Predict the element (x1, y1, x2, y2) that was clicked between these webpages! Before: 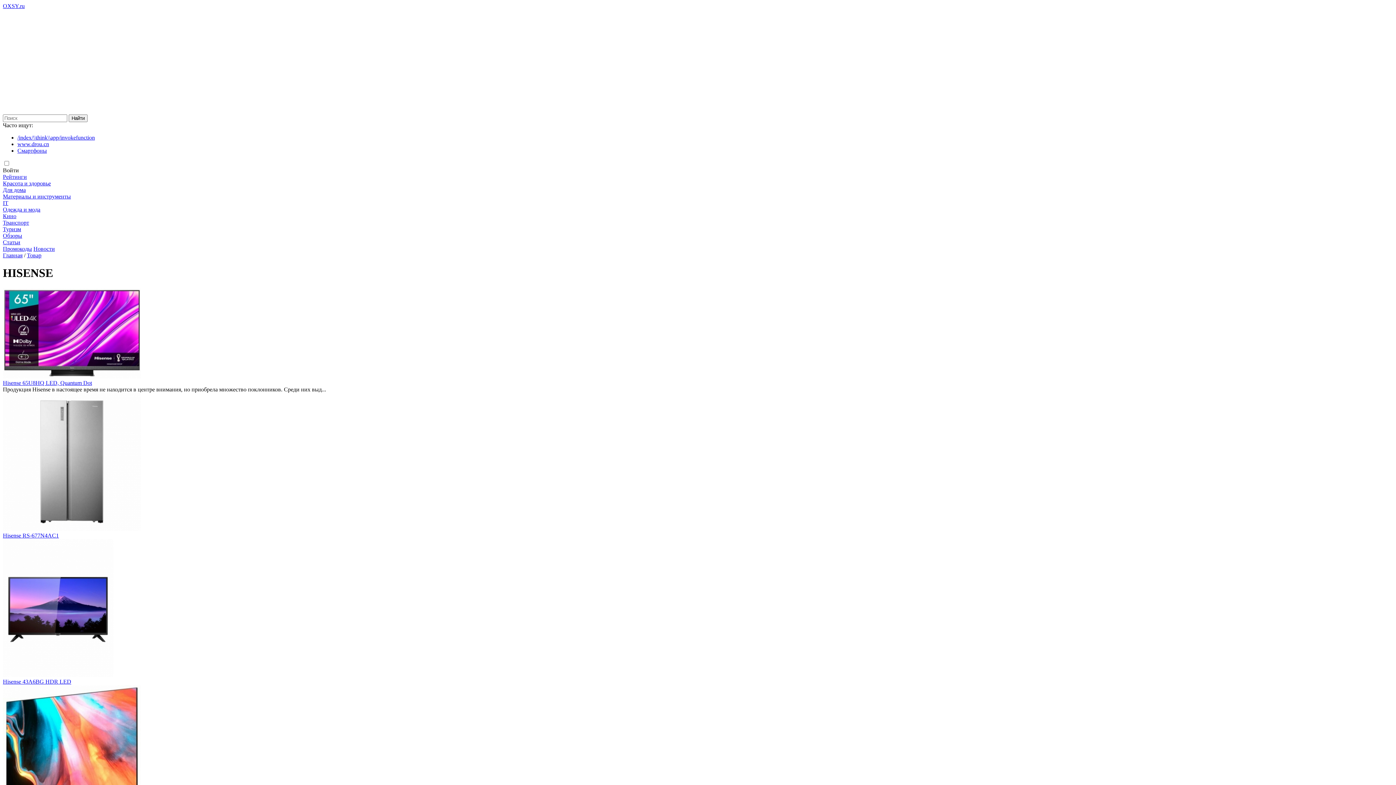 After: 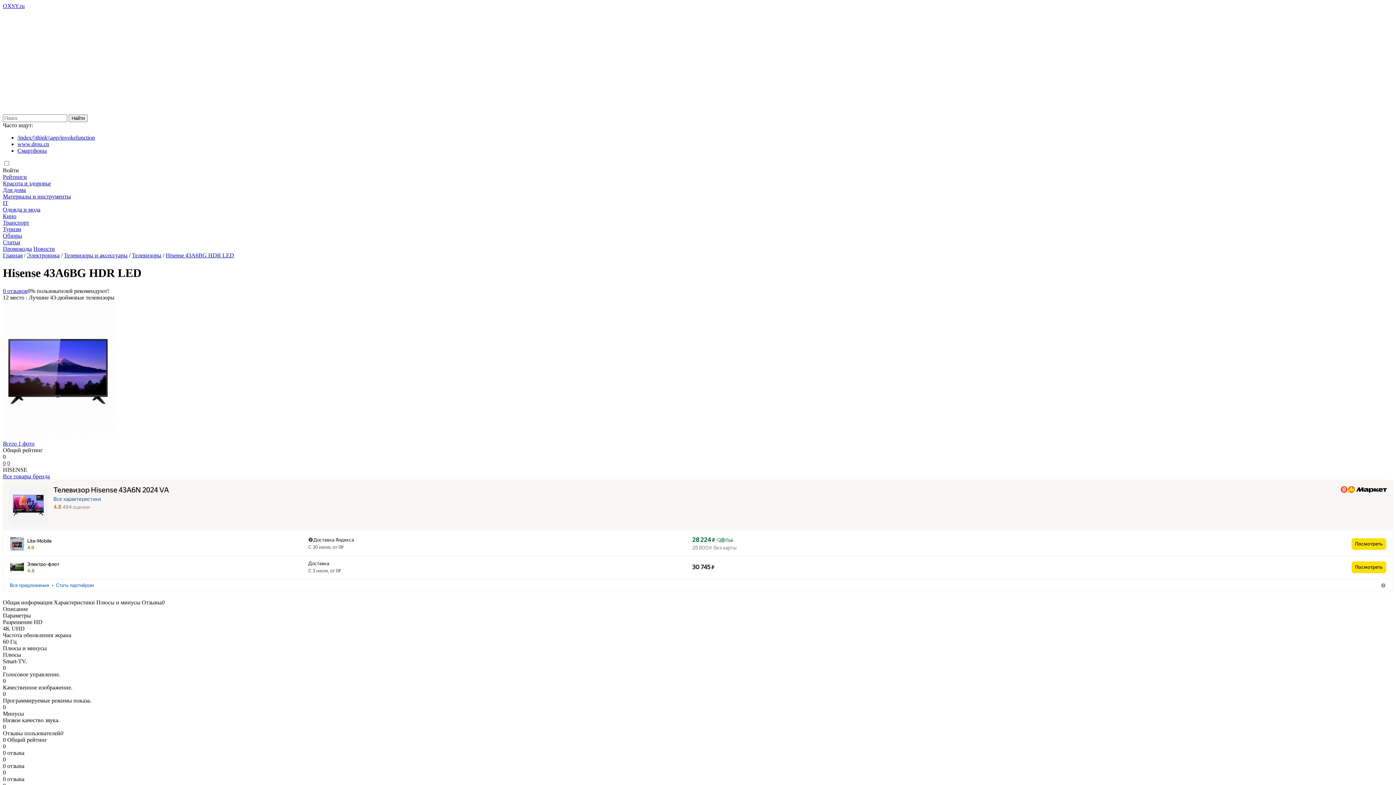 Action: bbox: (2, 672, 113, 678)